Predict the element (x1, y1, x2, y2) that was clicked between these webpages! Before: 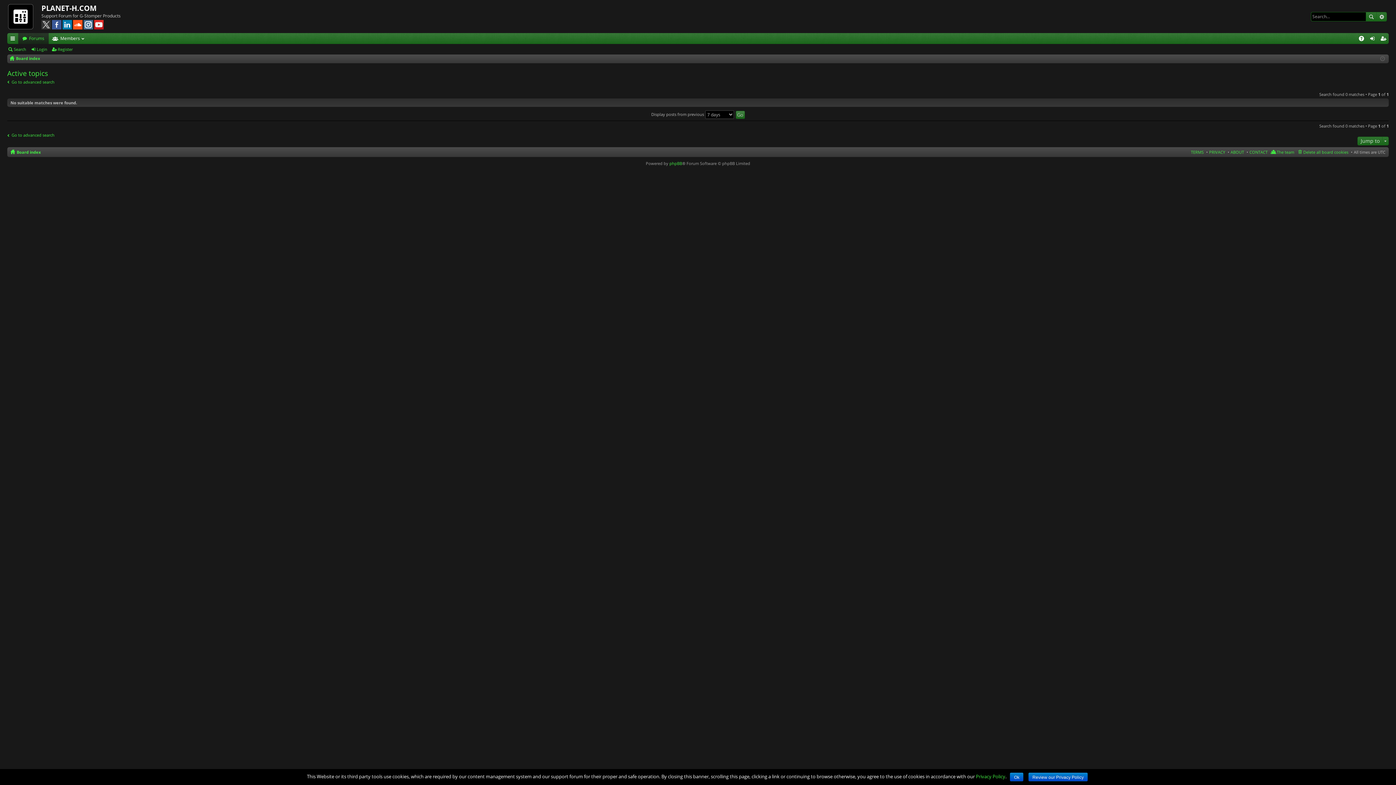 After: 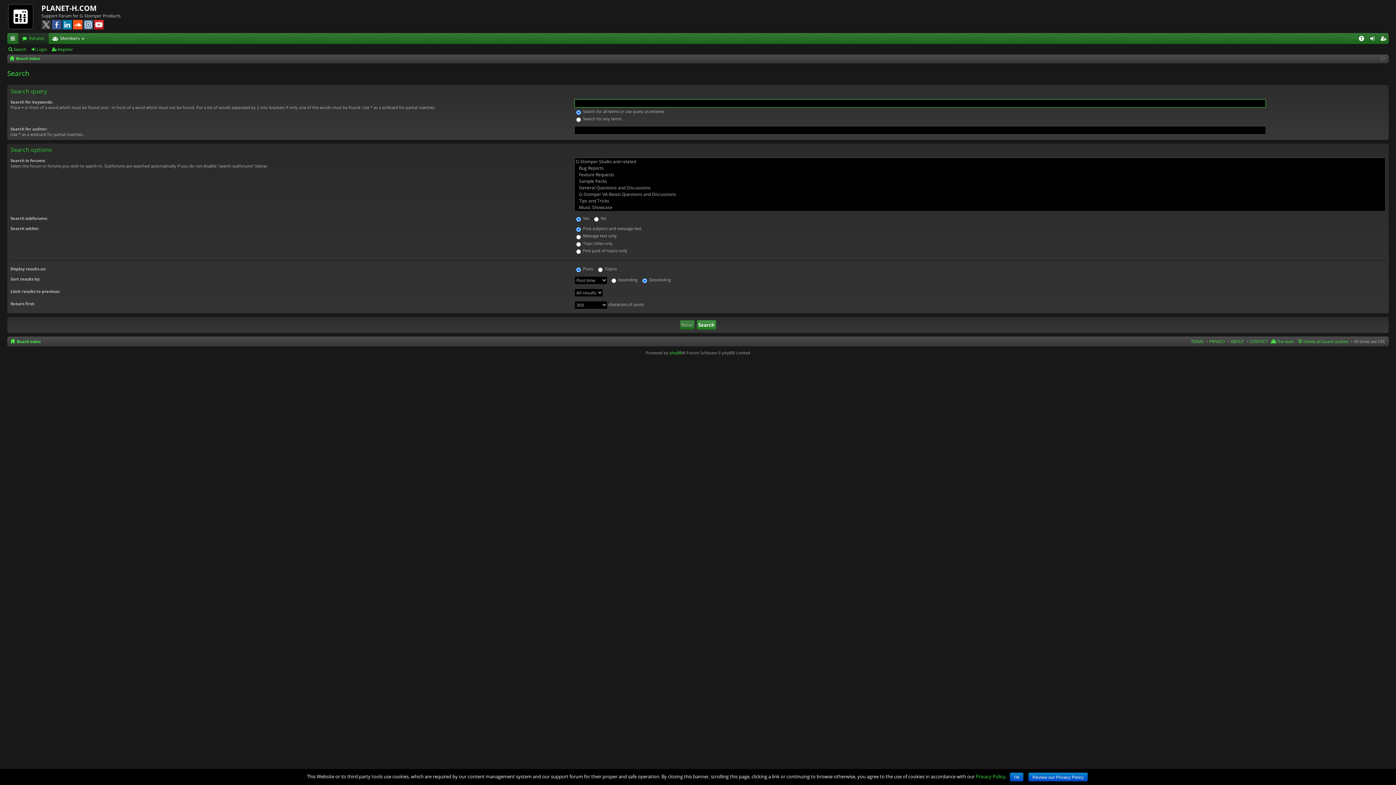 Action: bbox: (7, 132, 54, 137) label: Go to advanced search